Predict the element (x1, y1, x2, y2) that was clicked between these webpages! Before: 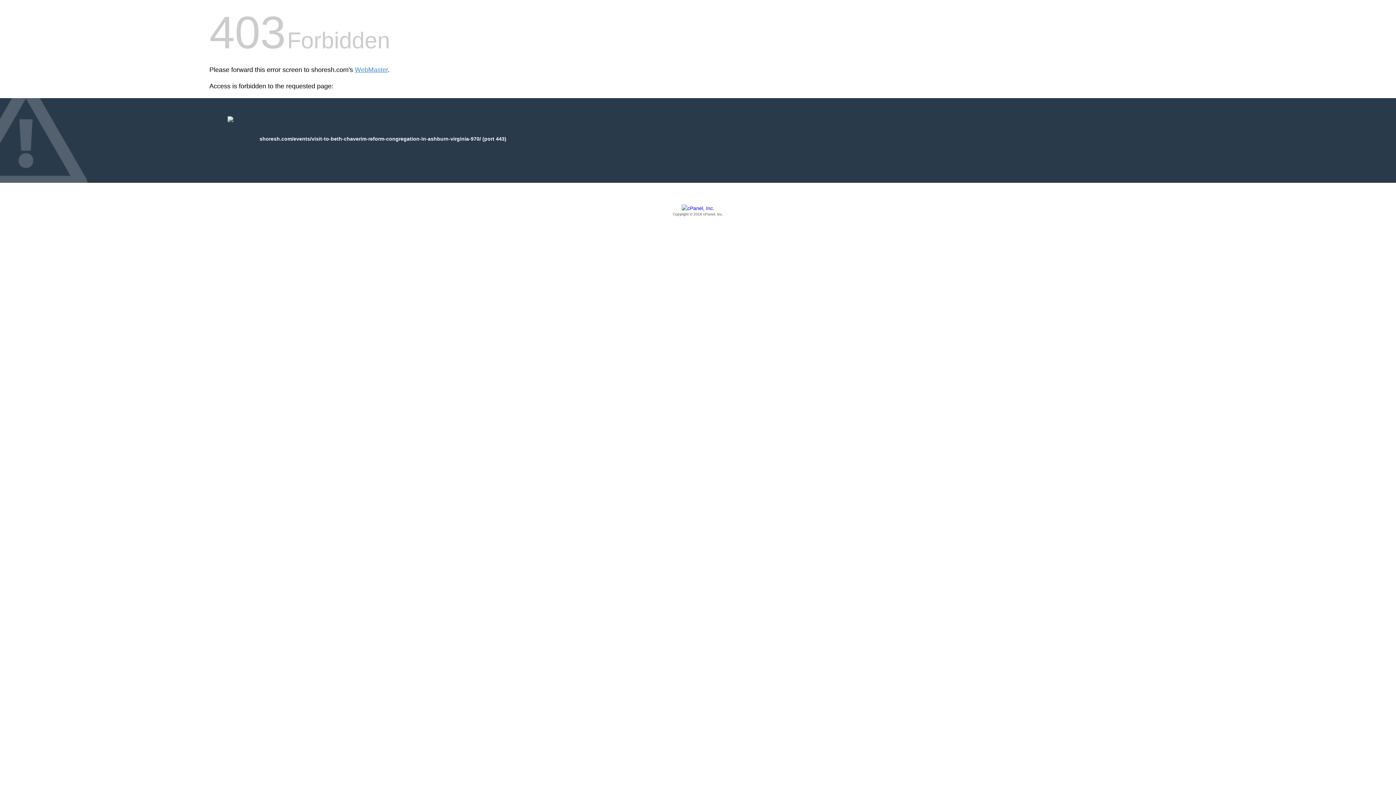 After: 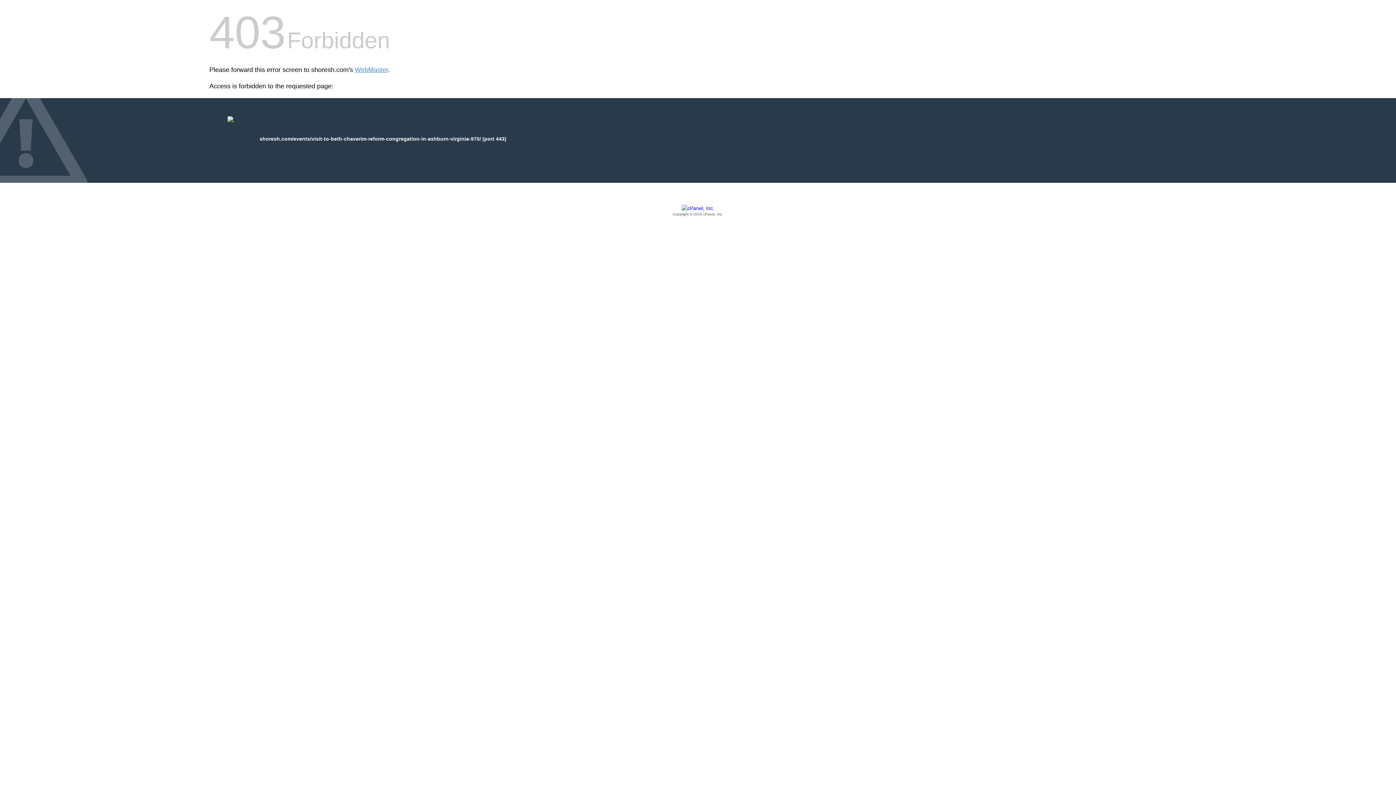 Action: label: Copyright © 2016 cPanel, Inc. bbox: (209, 205, 1186, 217)